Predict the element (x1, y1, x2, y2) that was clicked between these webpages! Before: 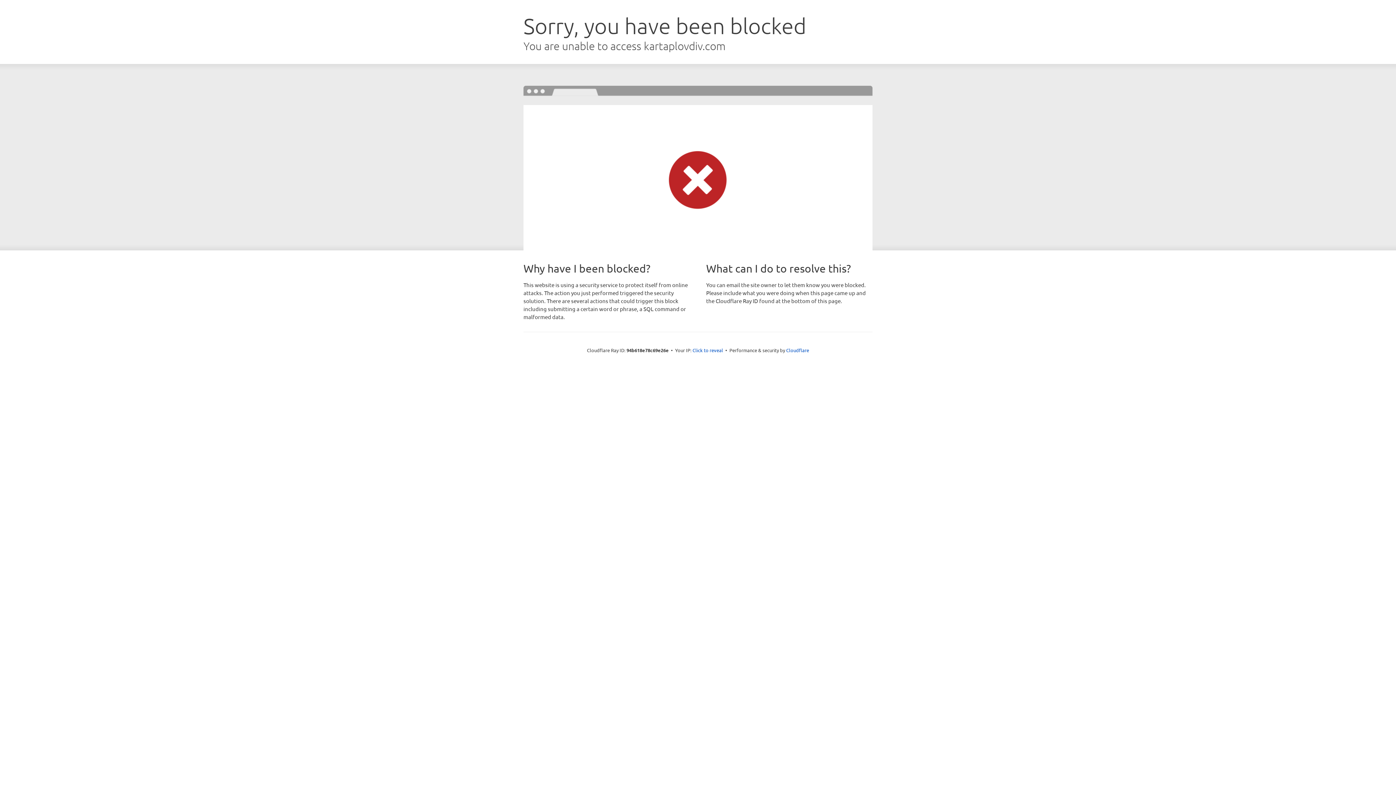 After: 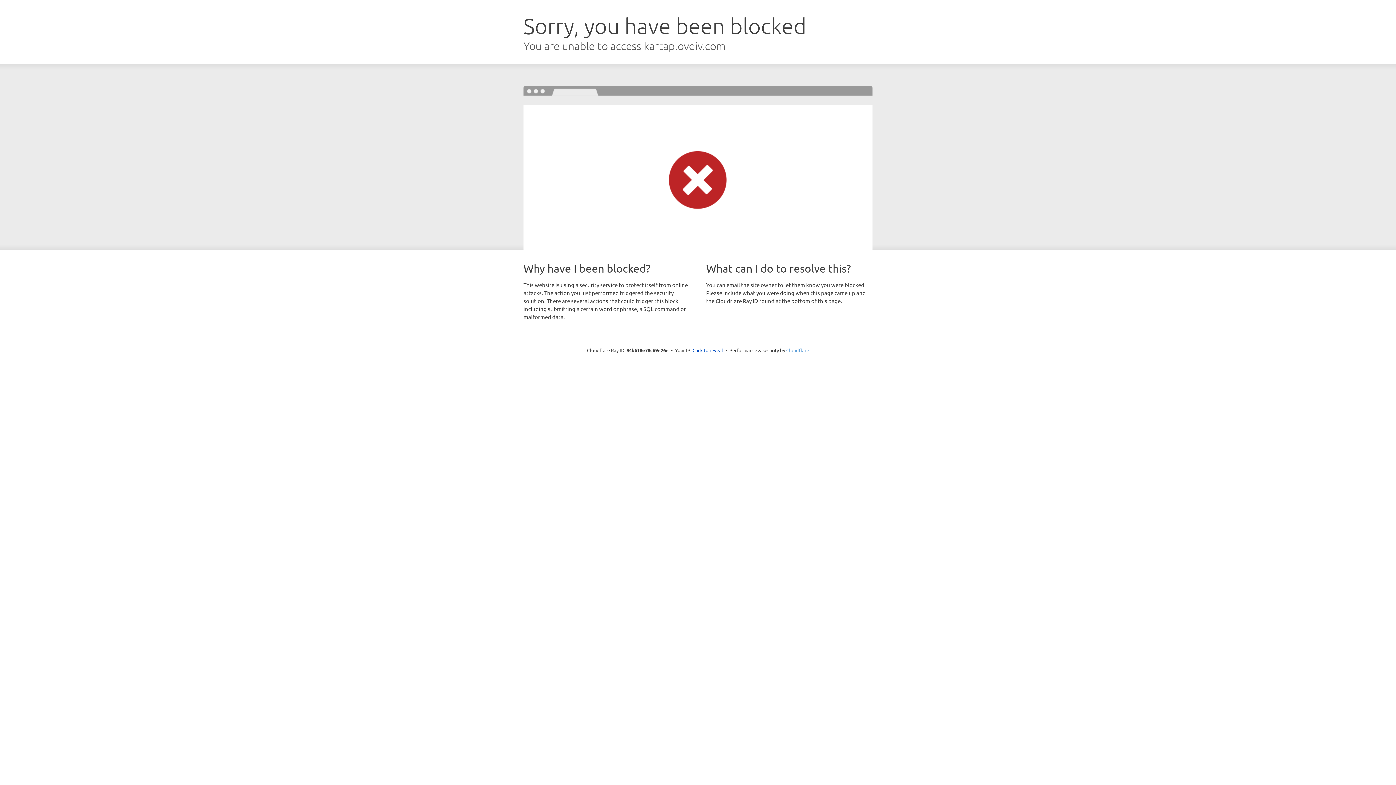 Action: bbox: (786, 347, 809, 353) label: Cloudflare